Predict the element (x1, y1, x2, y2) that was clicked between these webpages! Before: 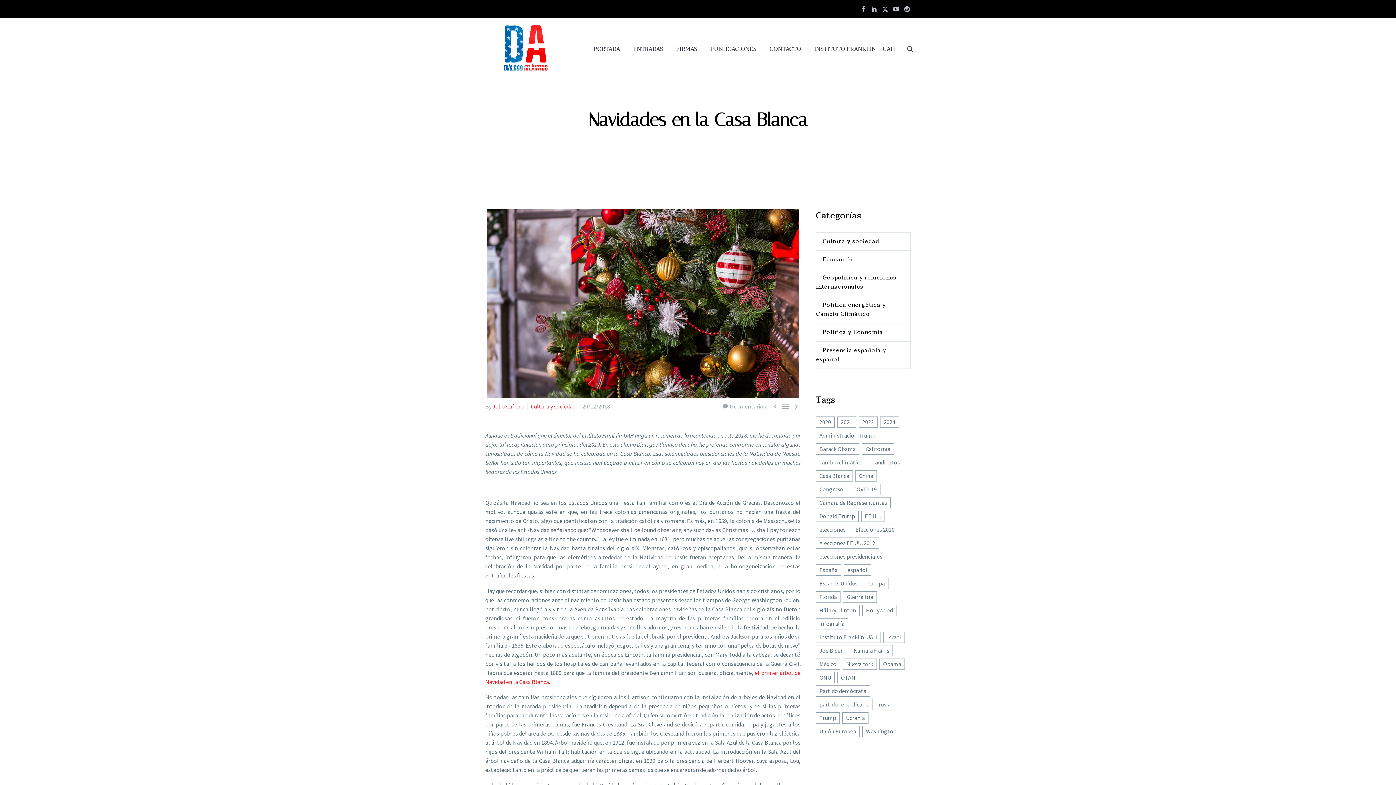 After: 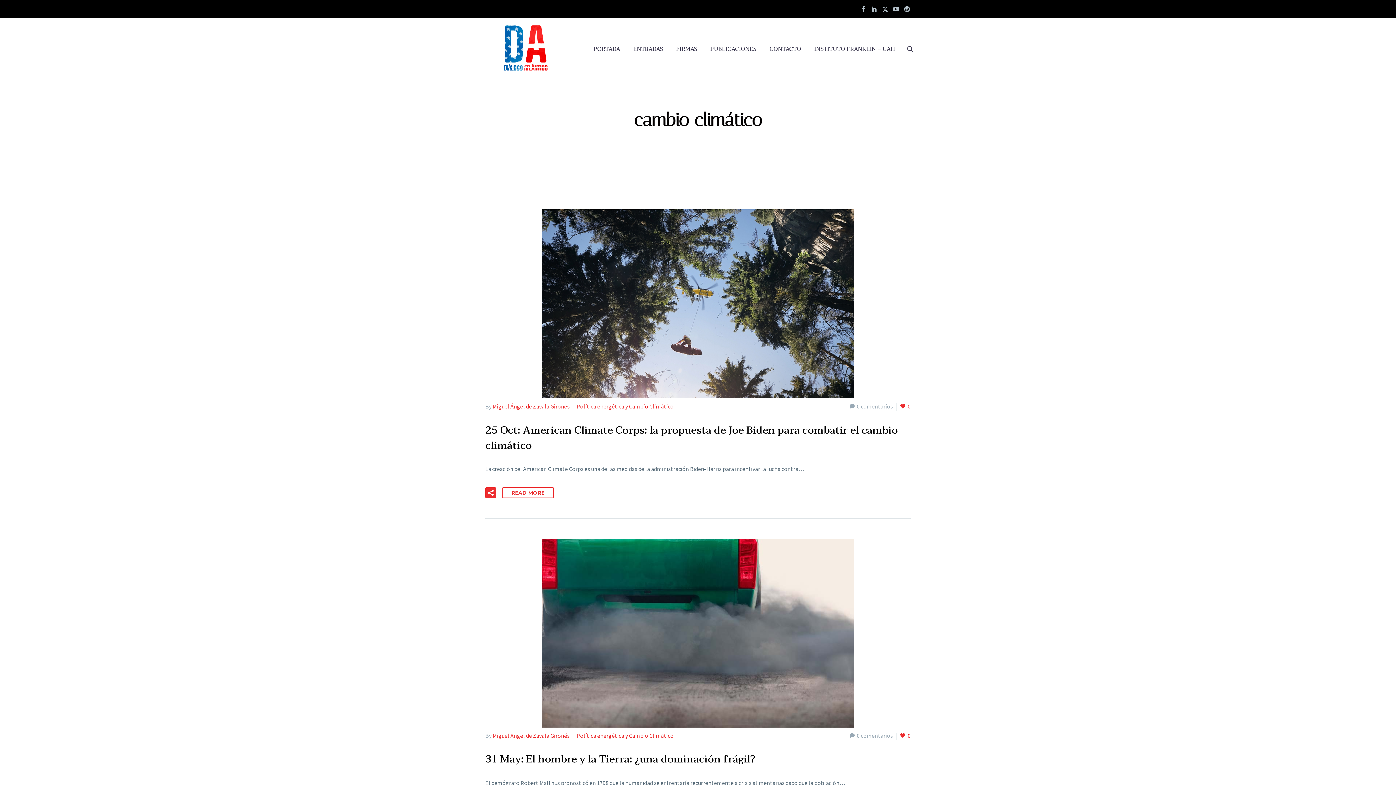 Action: label: cambio climático (18 elementos) bbox: (816, 457, 866, 468)